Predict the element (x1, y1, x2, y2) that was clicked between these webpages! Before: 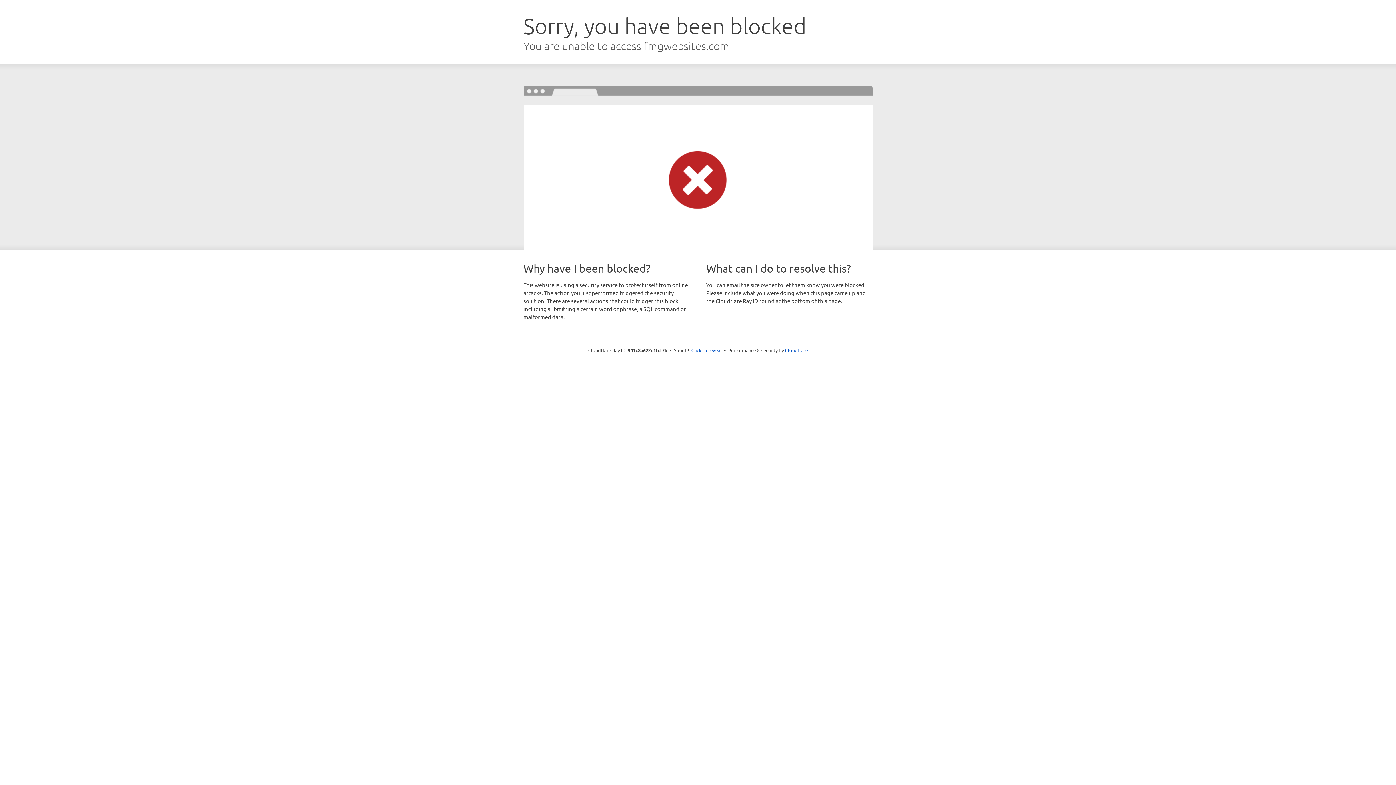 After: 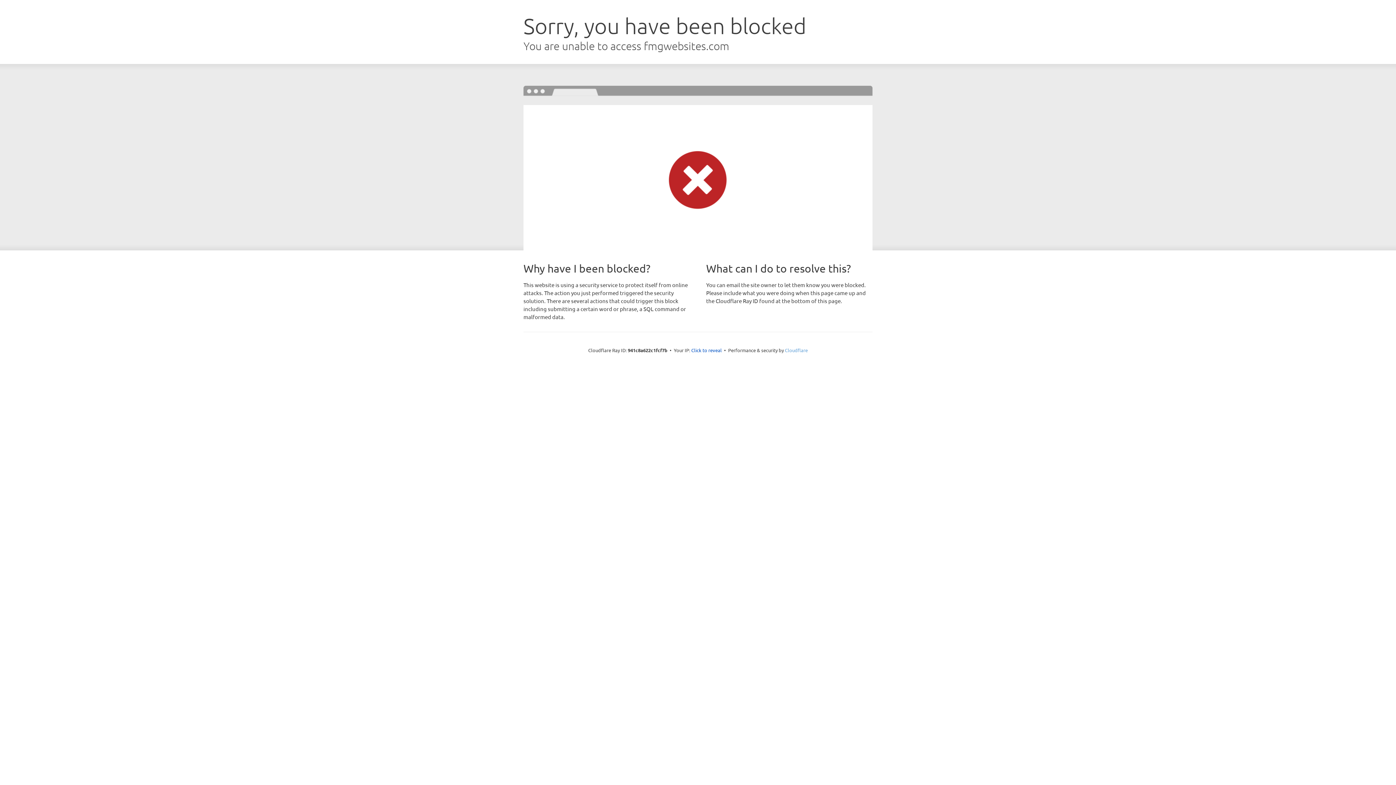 Action: label: Cloudflare bbox: (785, 347, 808, 353)